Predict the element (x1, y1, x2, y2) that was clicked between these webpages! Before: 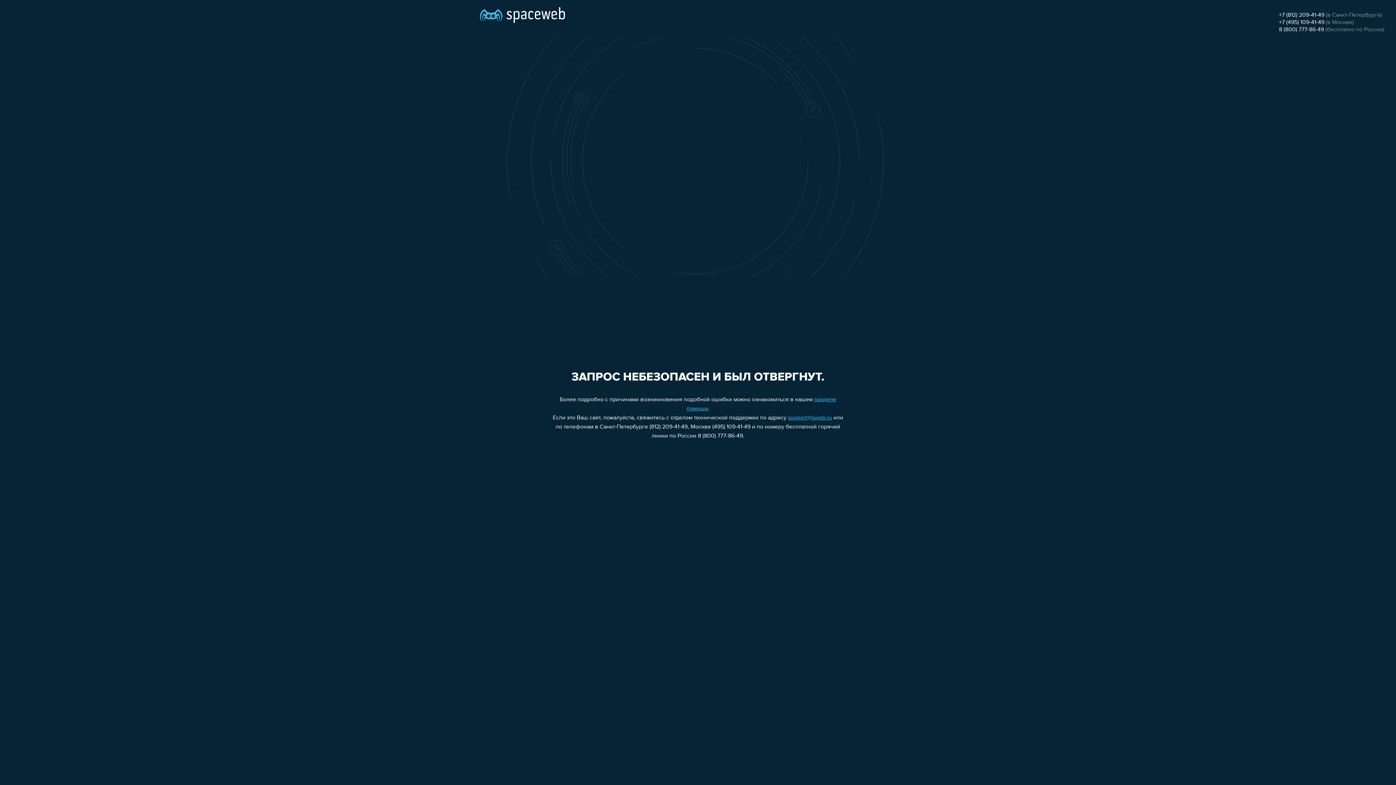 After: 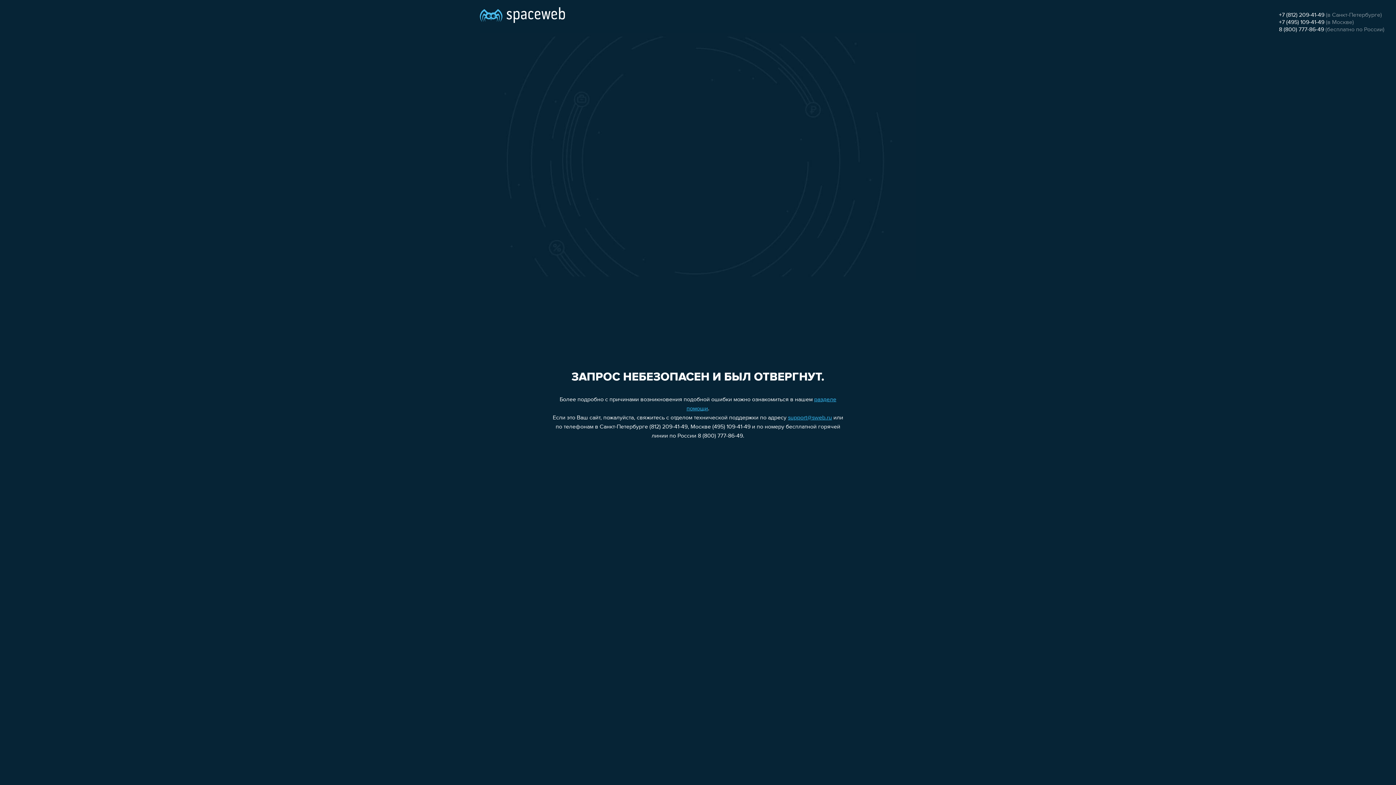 Action: label: +7 (495) 109-41-49 bbox: (1279, 19, 1324, 25)